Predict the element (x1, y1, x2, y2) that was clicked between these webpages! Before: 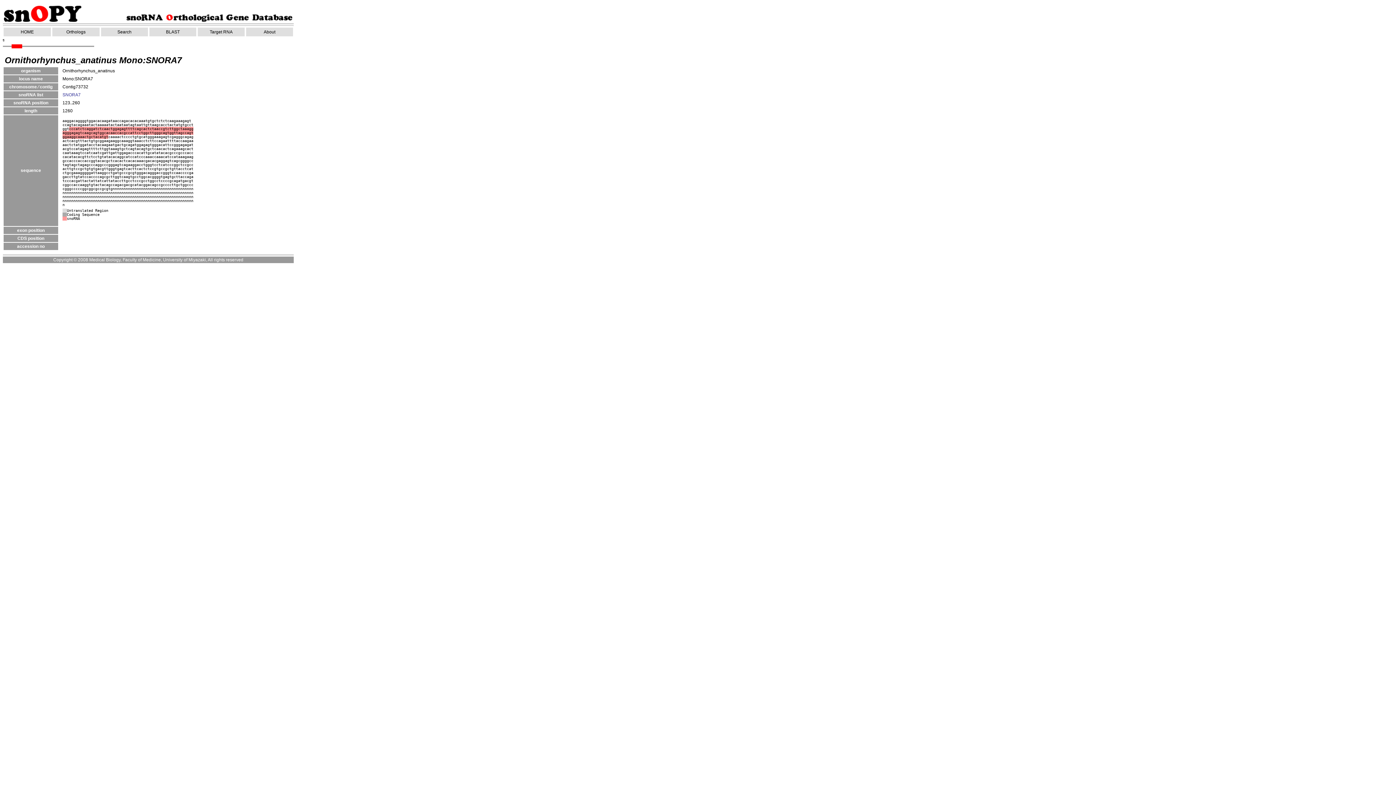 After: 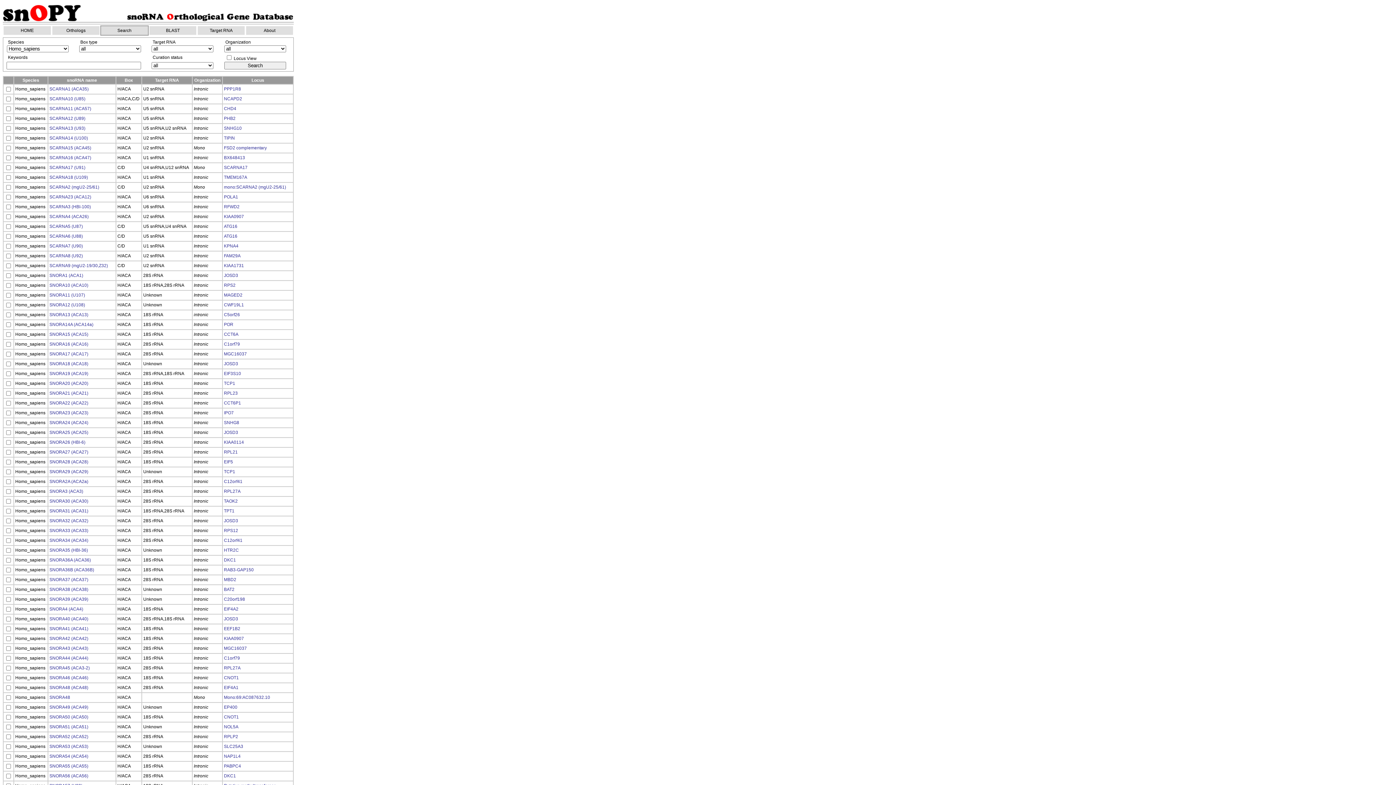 Action: label: Search bbox: (100, 26, 148, 37)